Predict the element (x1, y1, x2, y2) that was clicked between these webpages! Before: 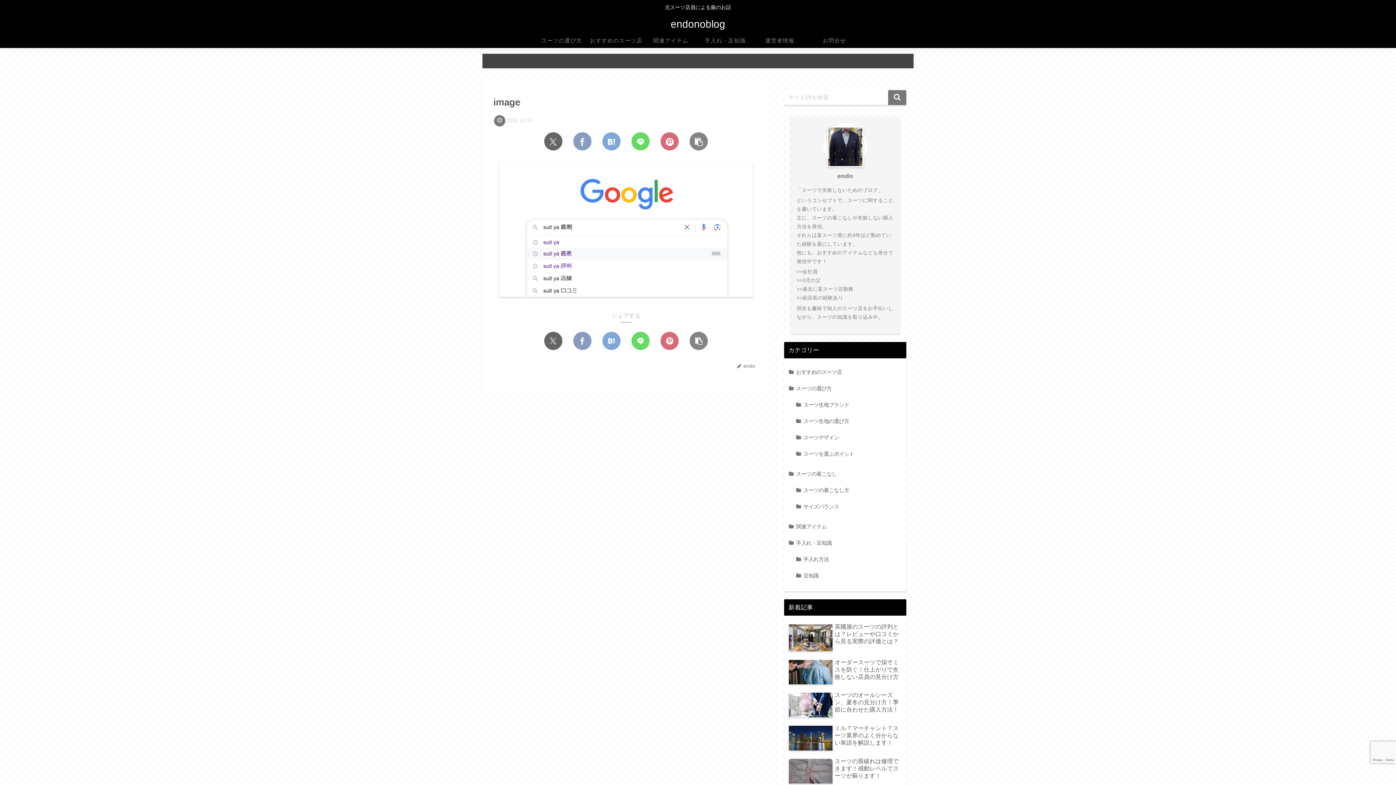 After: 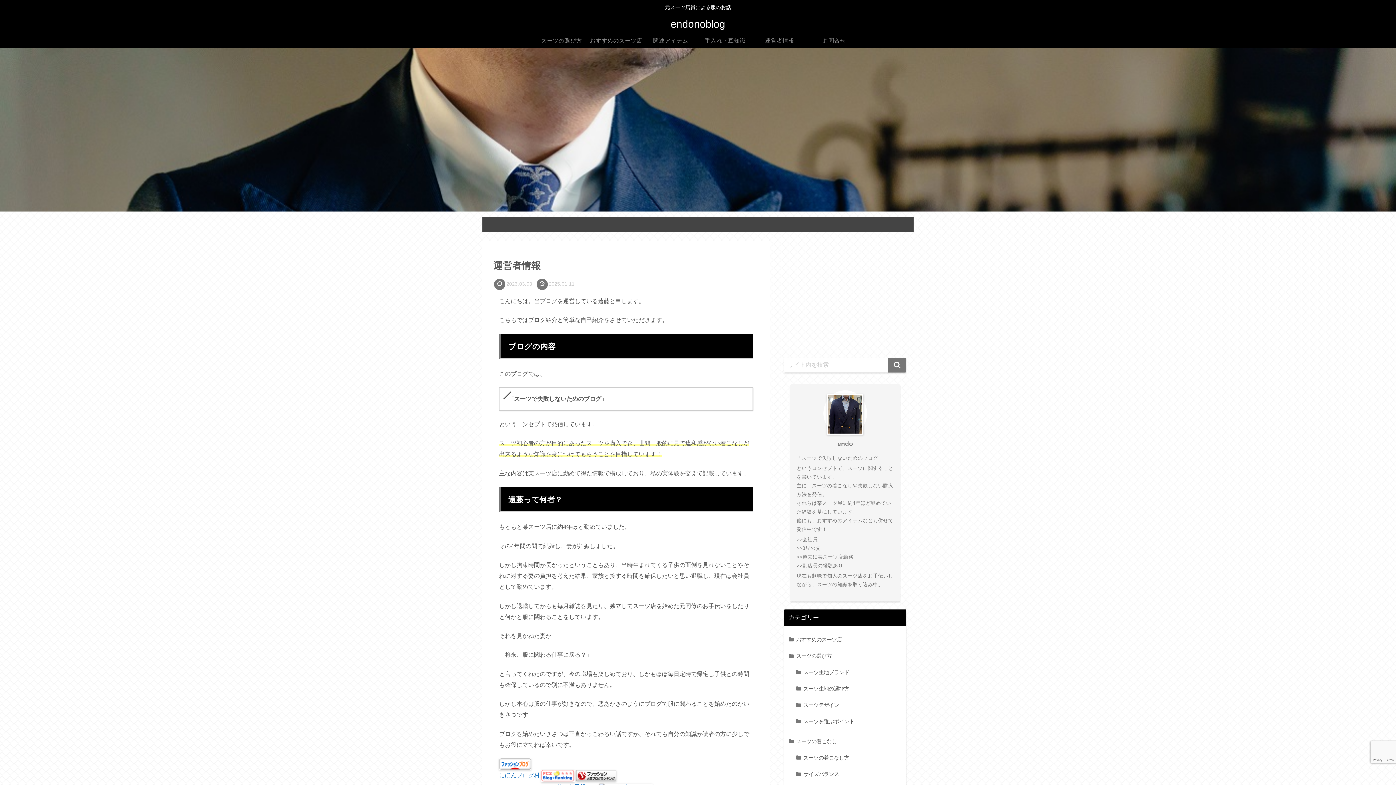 Action: label: endo bbox: (837, 172, 853, 179)